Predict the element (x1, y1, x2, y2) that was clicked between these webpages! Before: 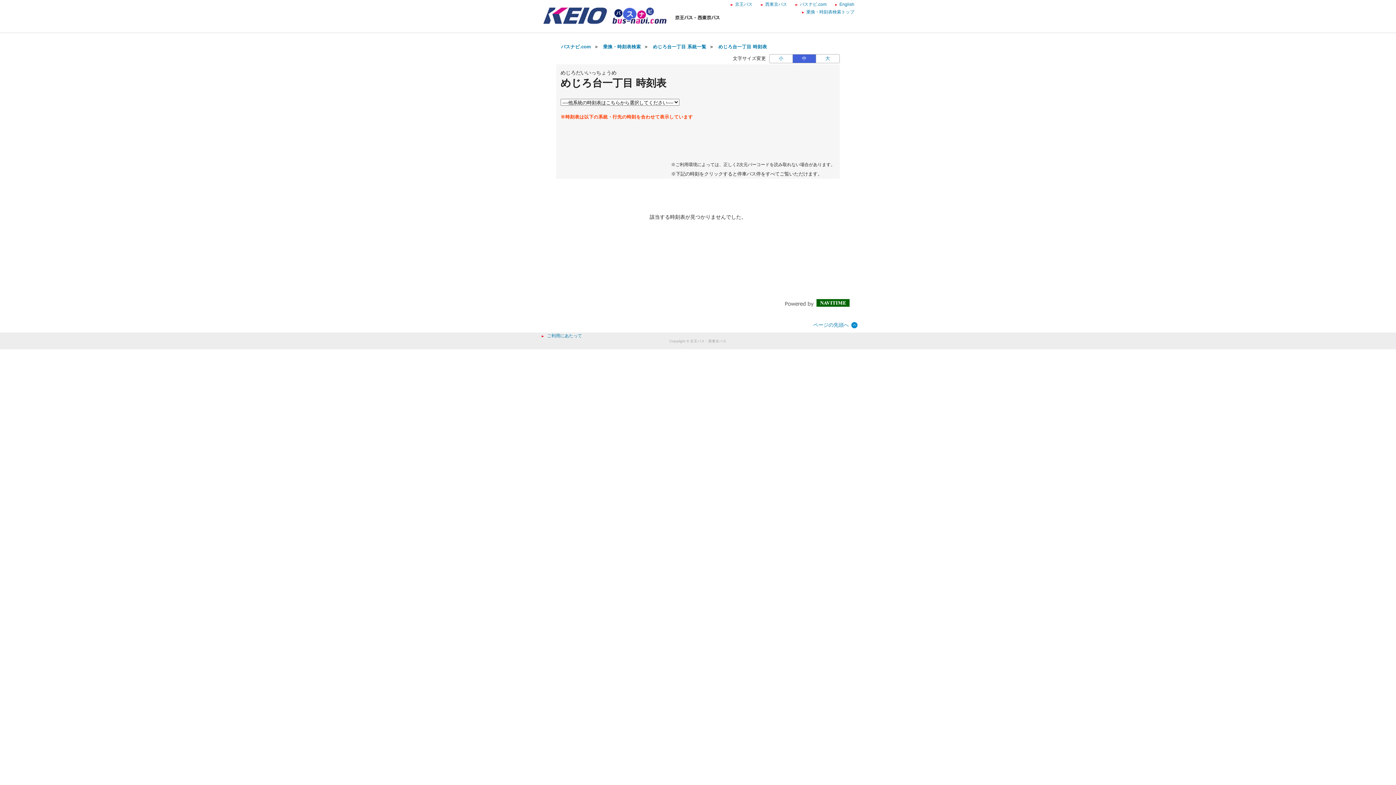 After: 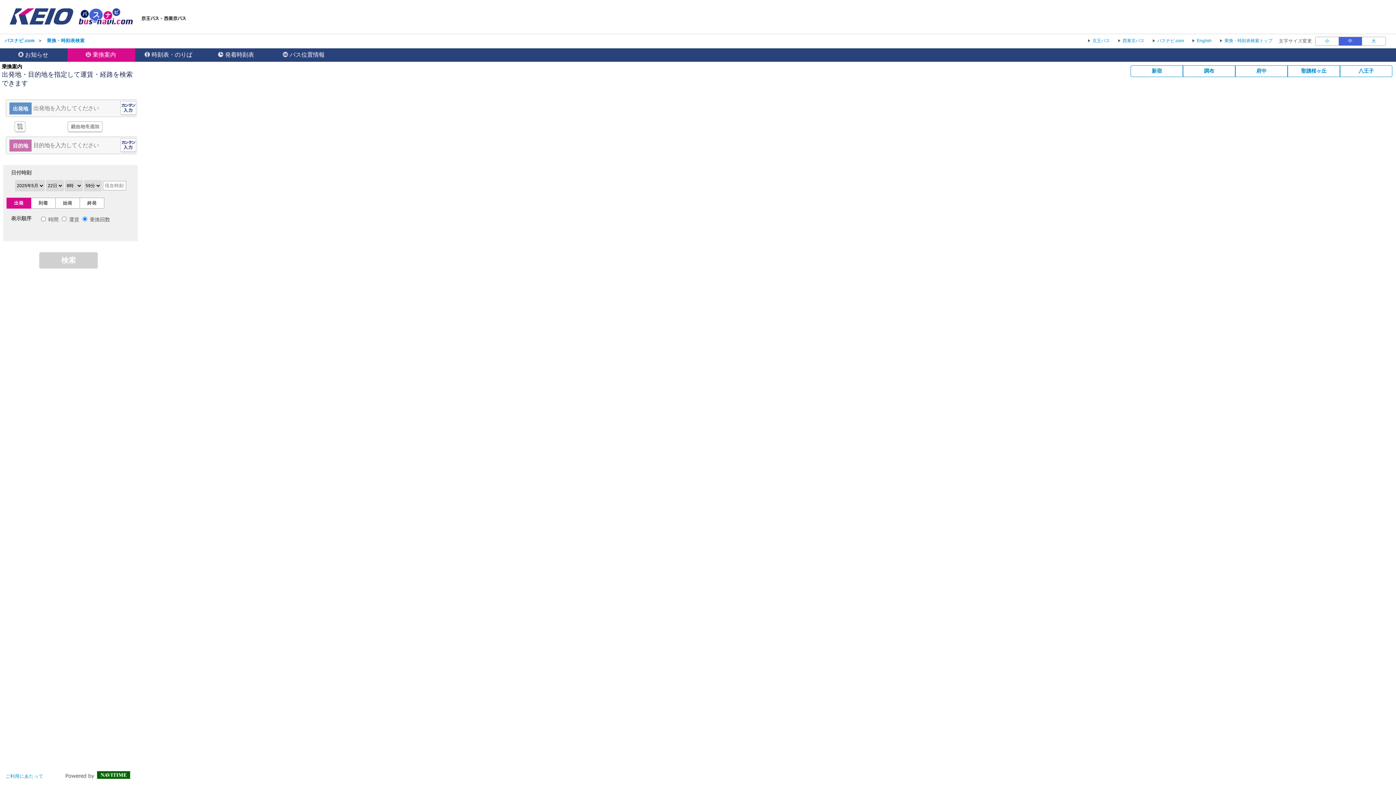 Action: label: 乗換・時刻表検索トップ bbox: (794, 9, 854, 14)